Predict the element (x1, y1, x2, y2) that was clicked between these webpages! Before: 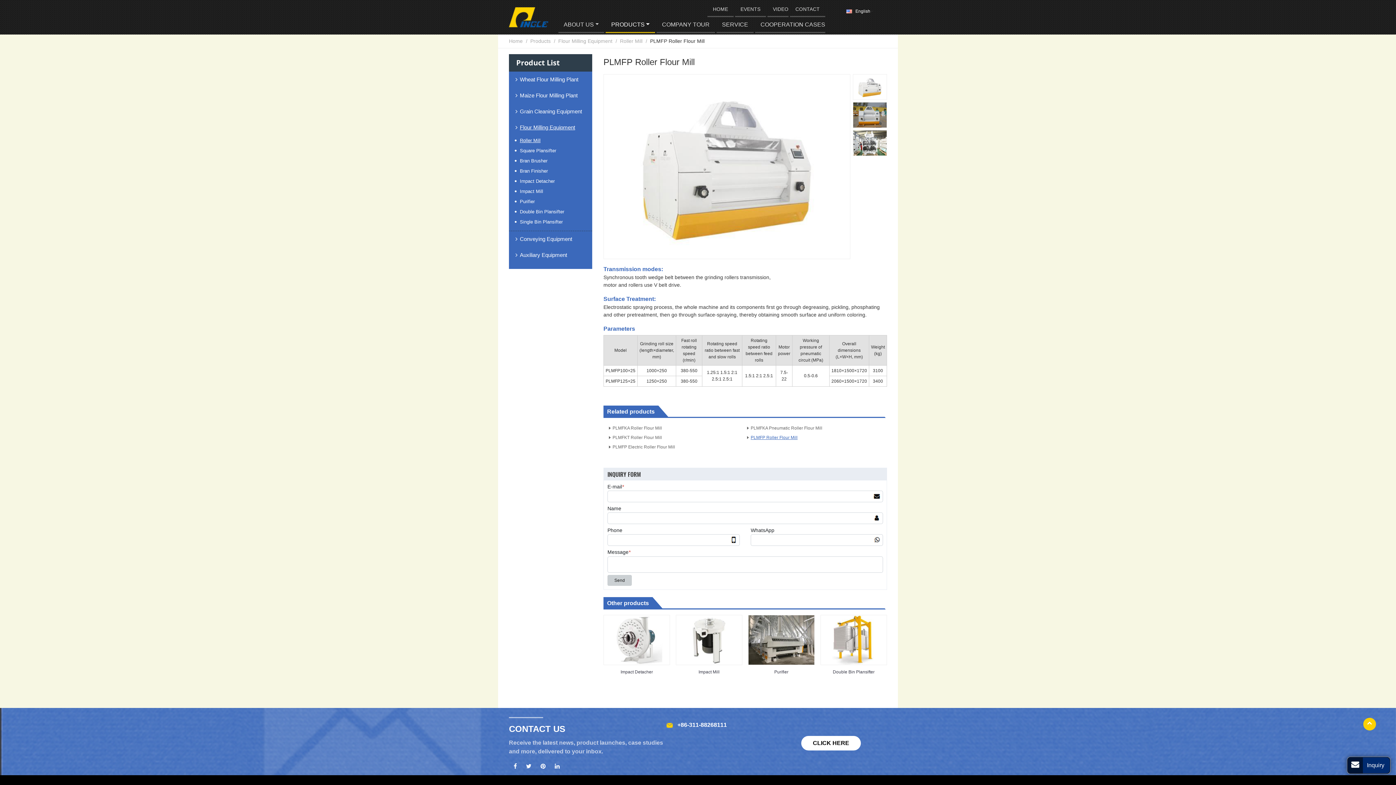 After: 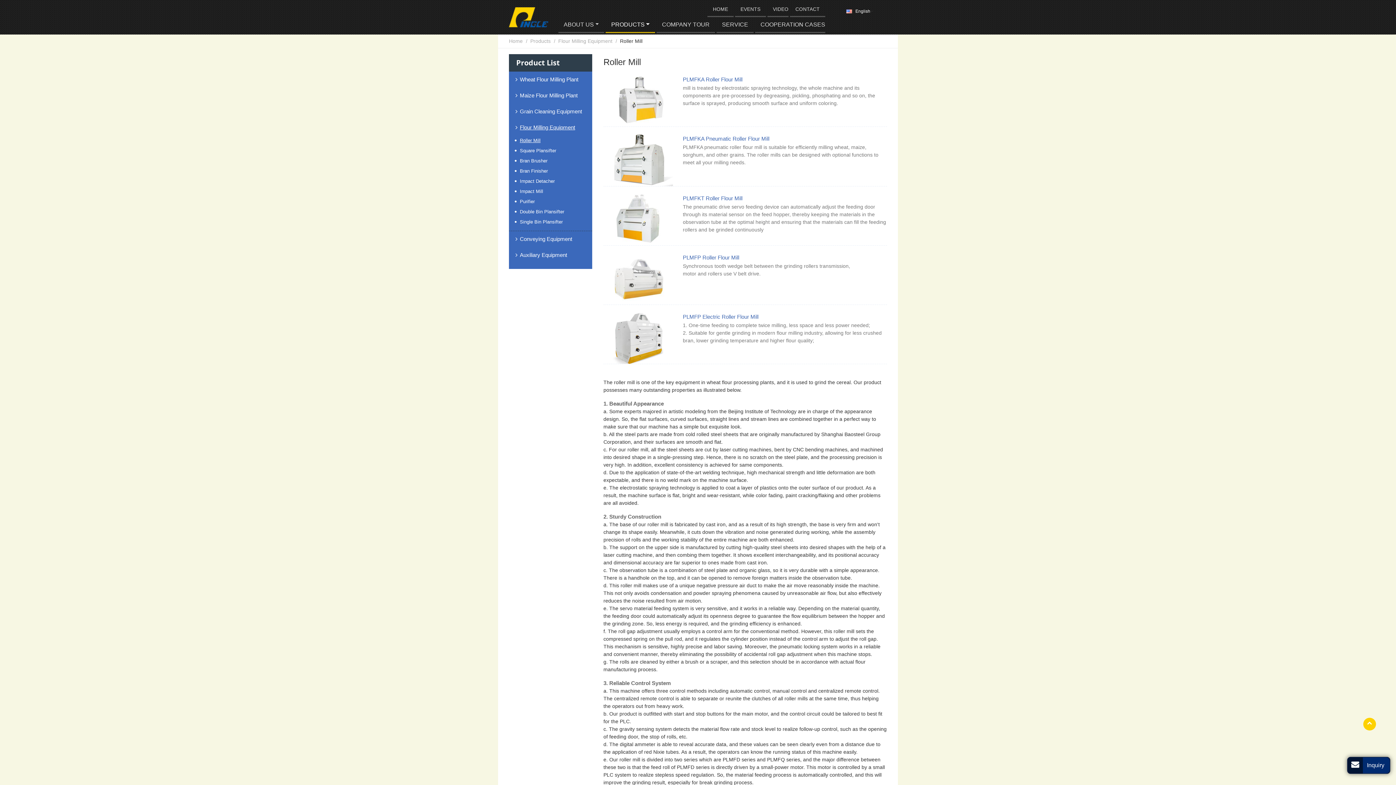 Action: bbox: (620, 38, 642, 44) label: Roller Mill